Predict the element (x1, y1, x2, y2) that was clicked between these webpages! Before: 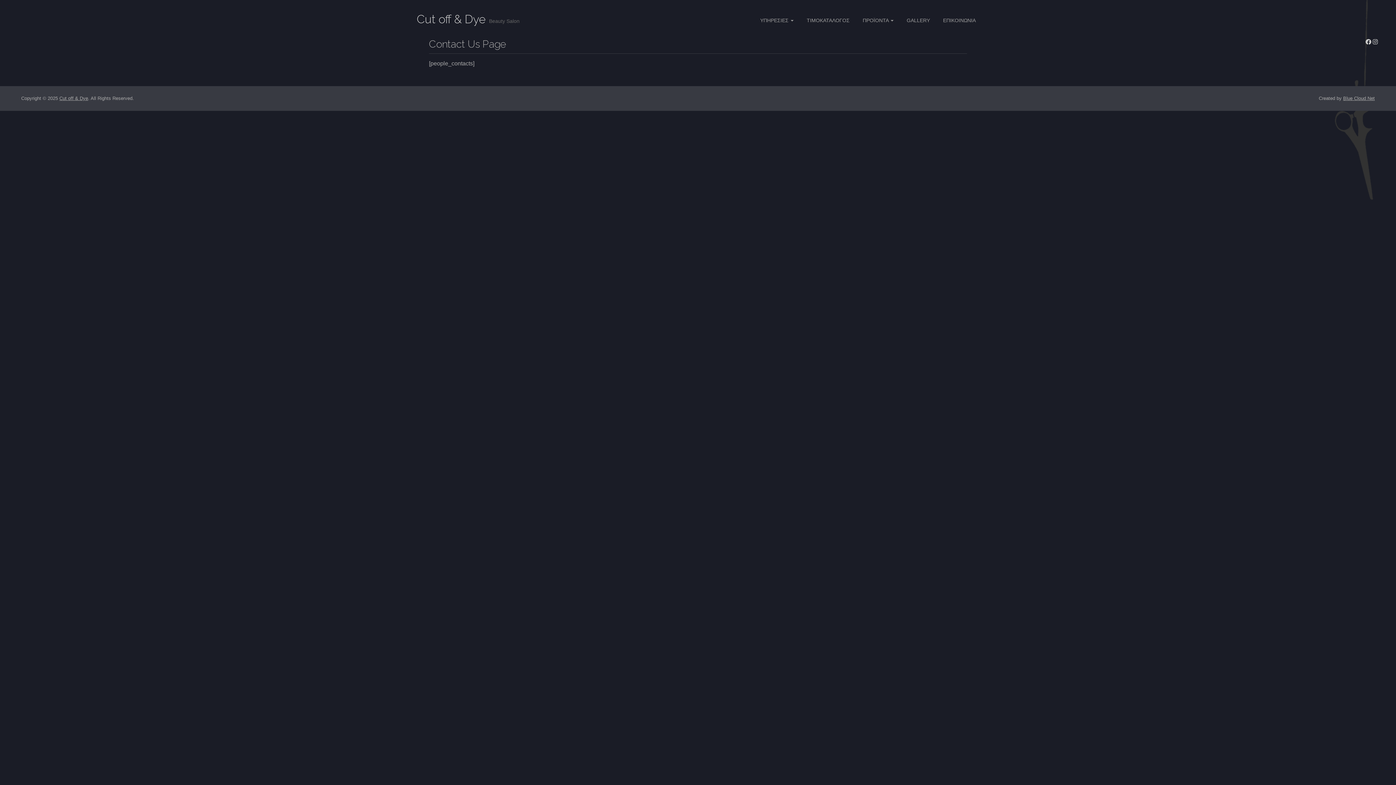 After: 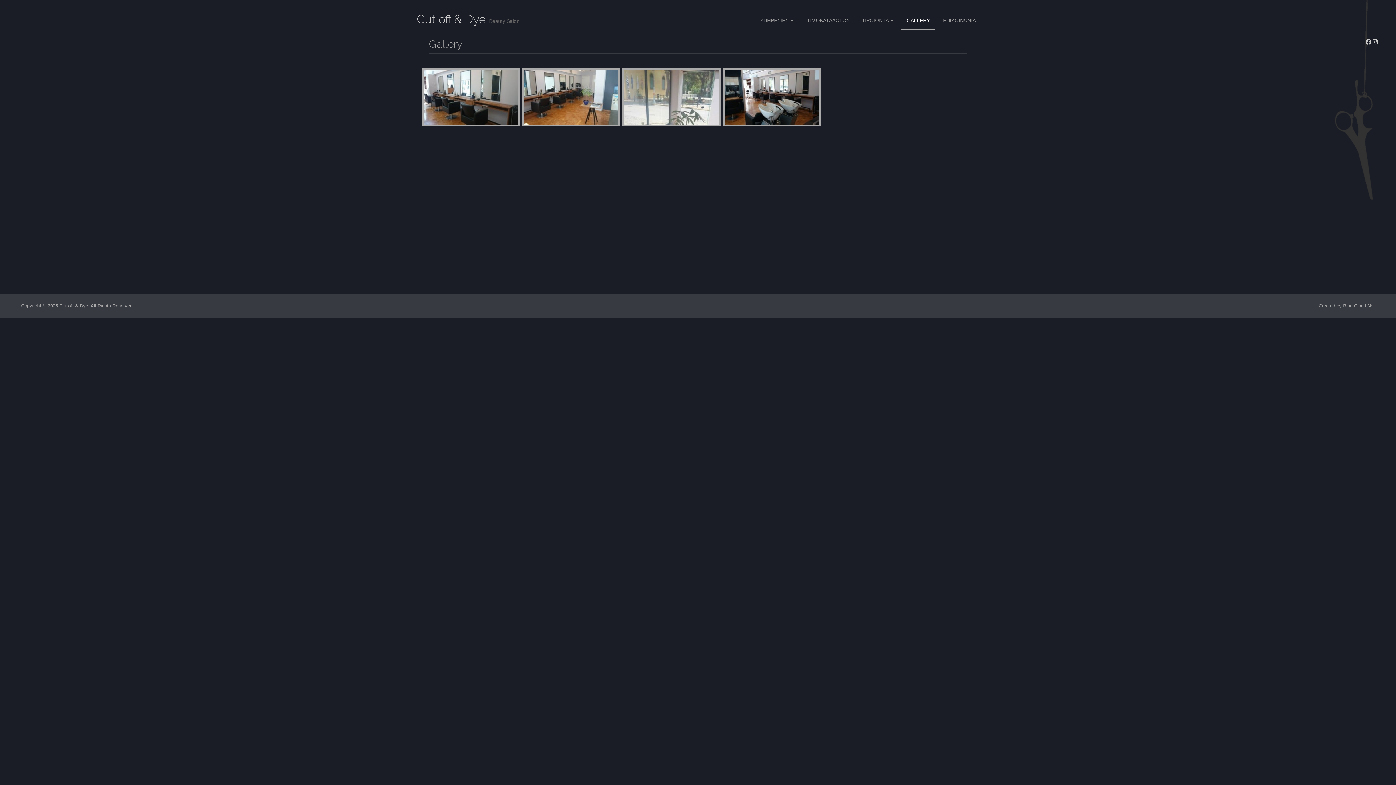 Action: label: GALLERY bbox: (901, 11, 935, 29)